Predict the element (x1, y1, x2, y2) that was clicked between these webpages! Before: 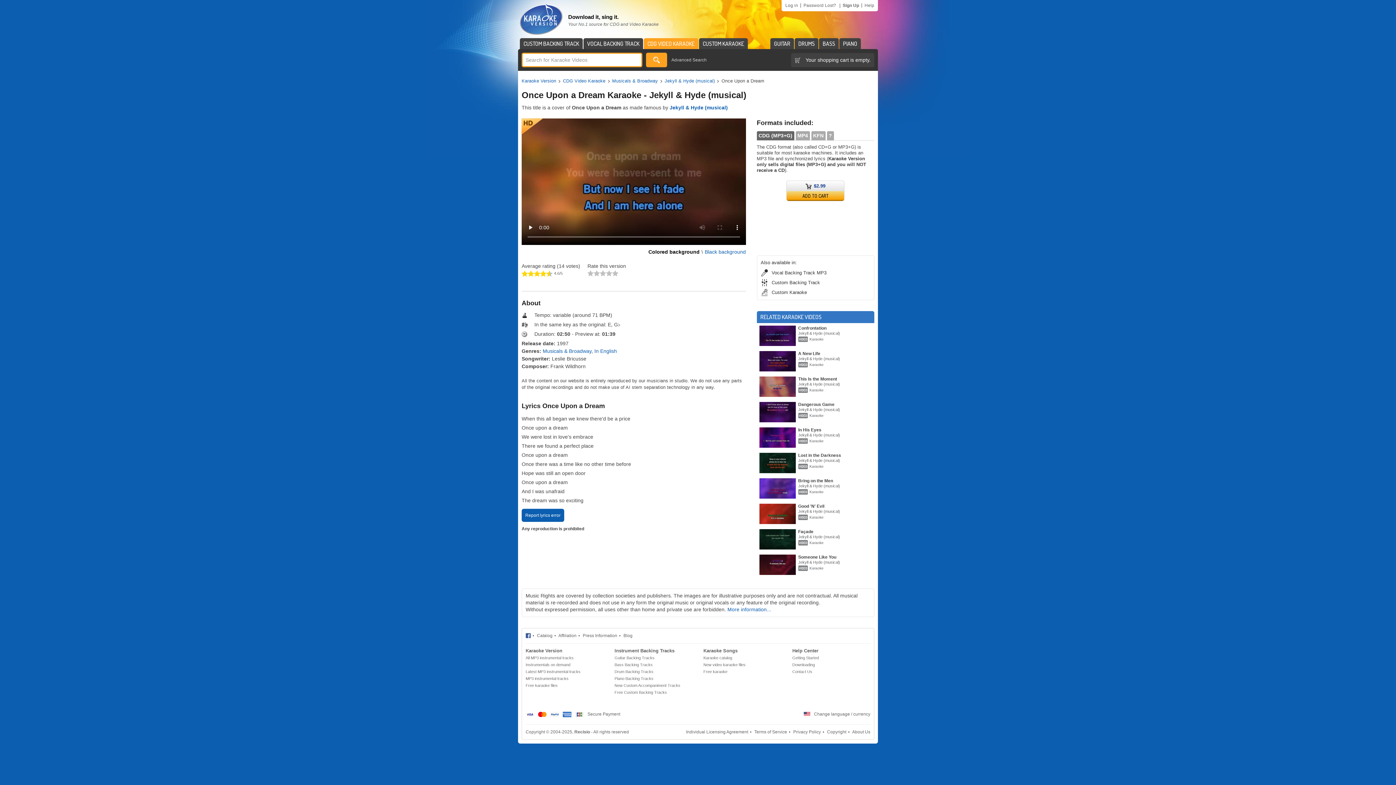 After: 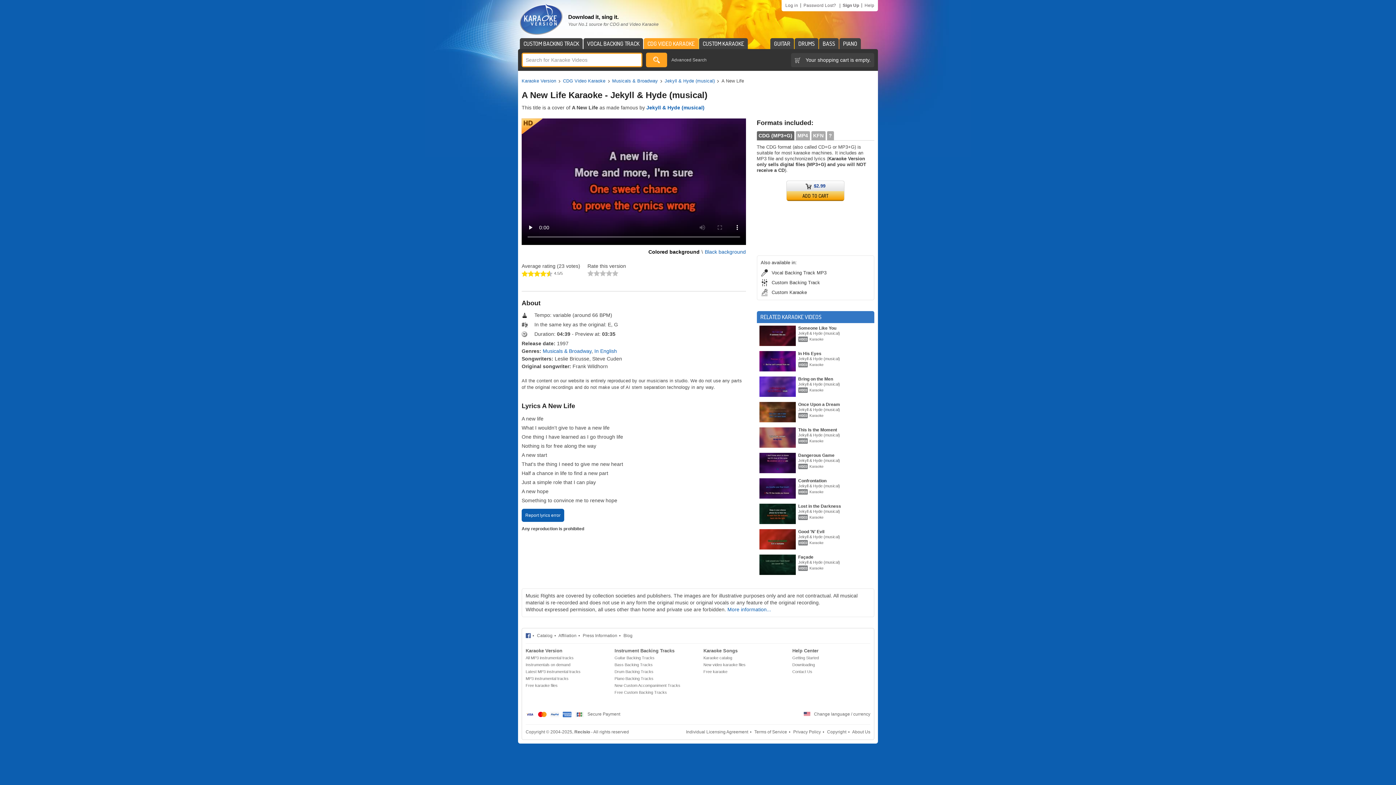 Action: bbox: (798, 350, 820, 356) label: A New Life